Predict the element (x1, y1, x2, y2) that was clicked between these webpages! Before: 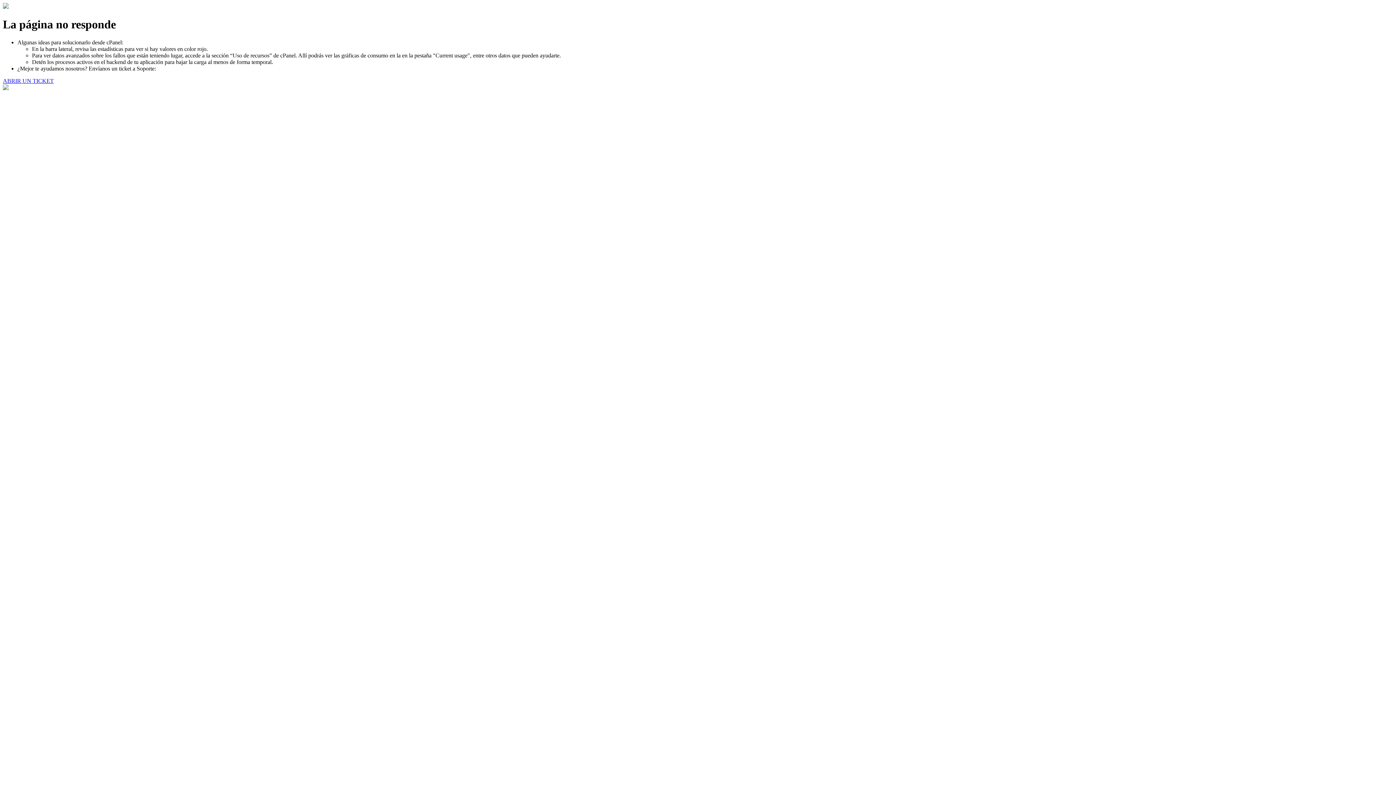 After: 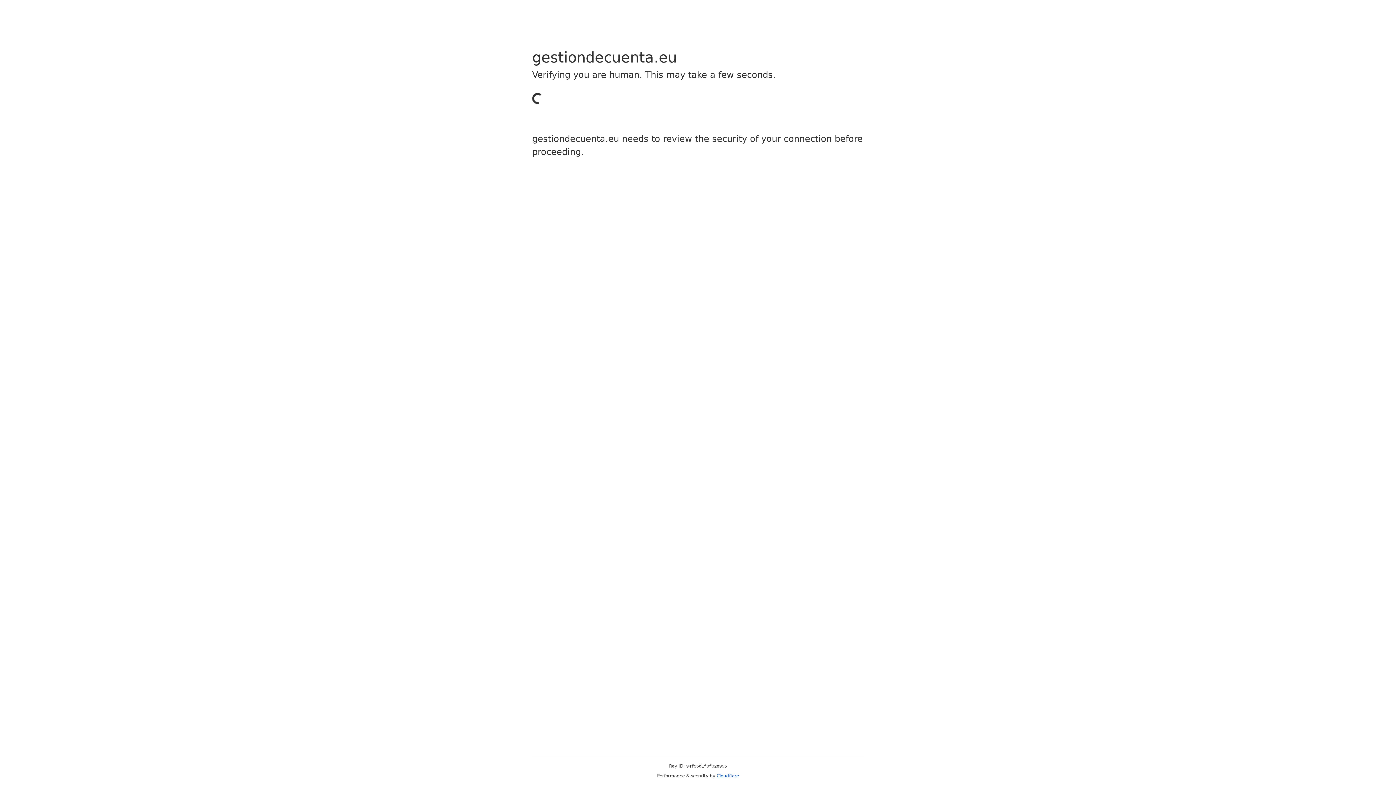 Action: label: ABRIR UN TICKET bbox: (2, 77, 53, 83)